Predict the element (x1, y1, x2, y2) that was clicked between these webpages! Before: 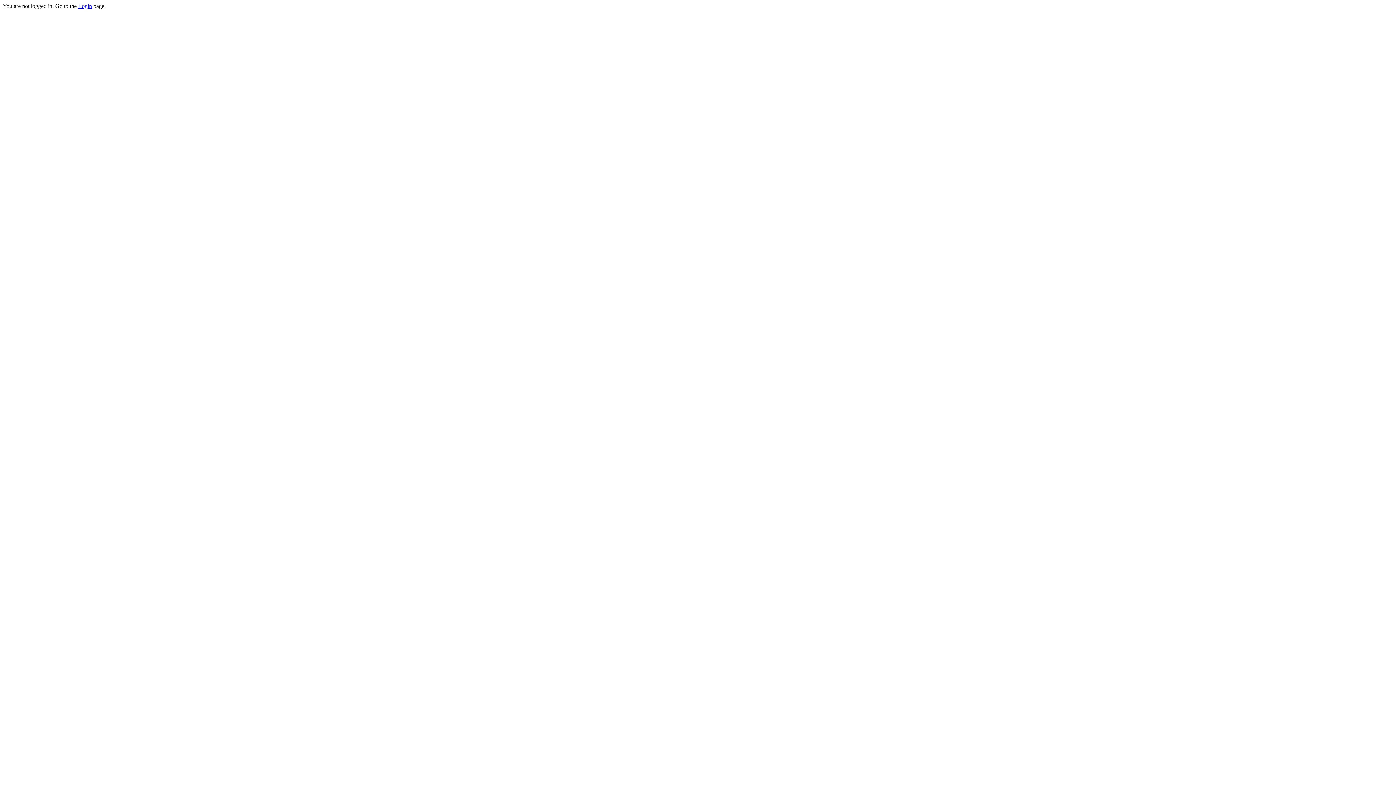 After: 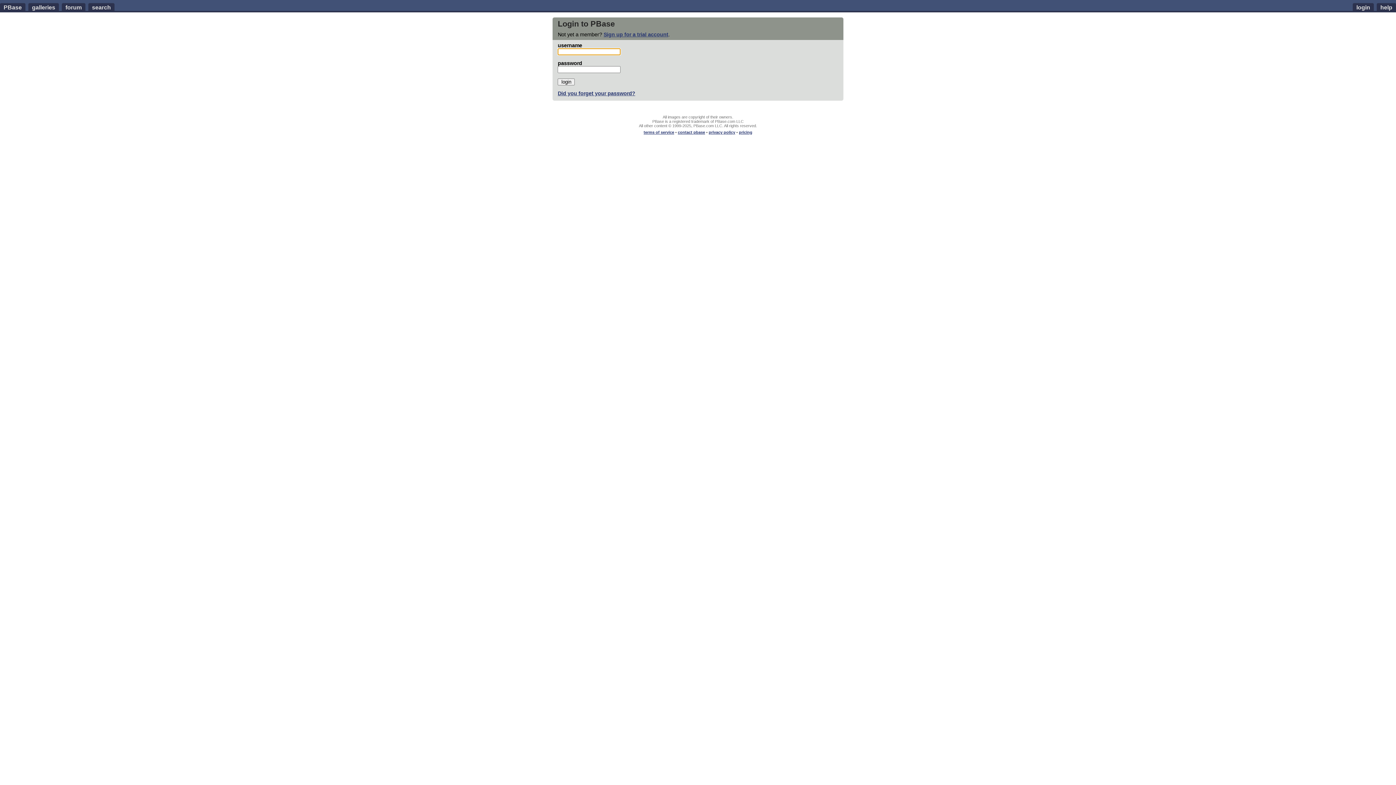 Action: bbox: (78, 2, 92, 9) label: Login